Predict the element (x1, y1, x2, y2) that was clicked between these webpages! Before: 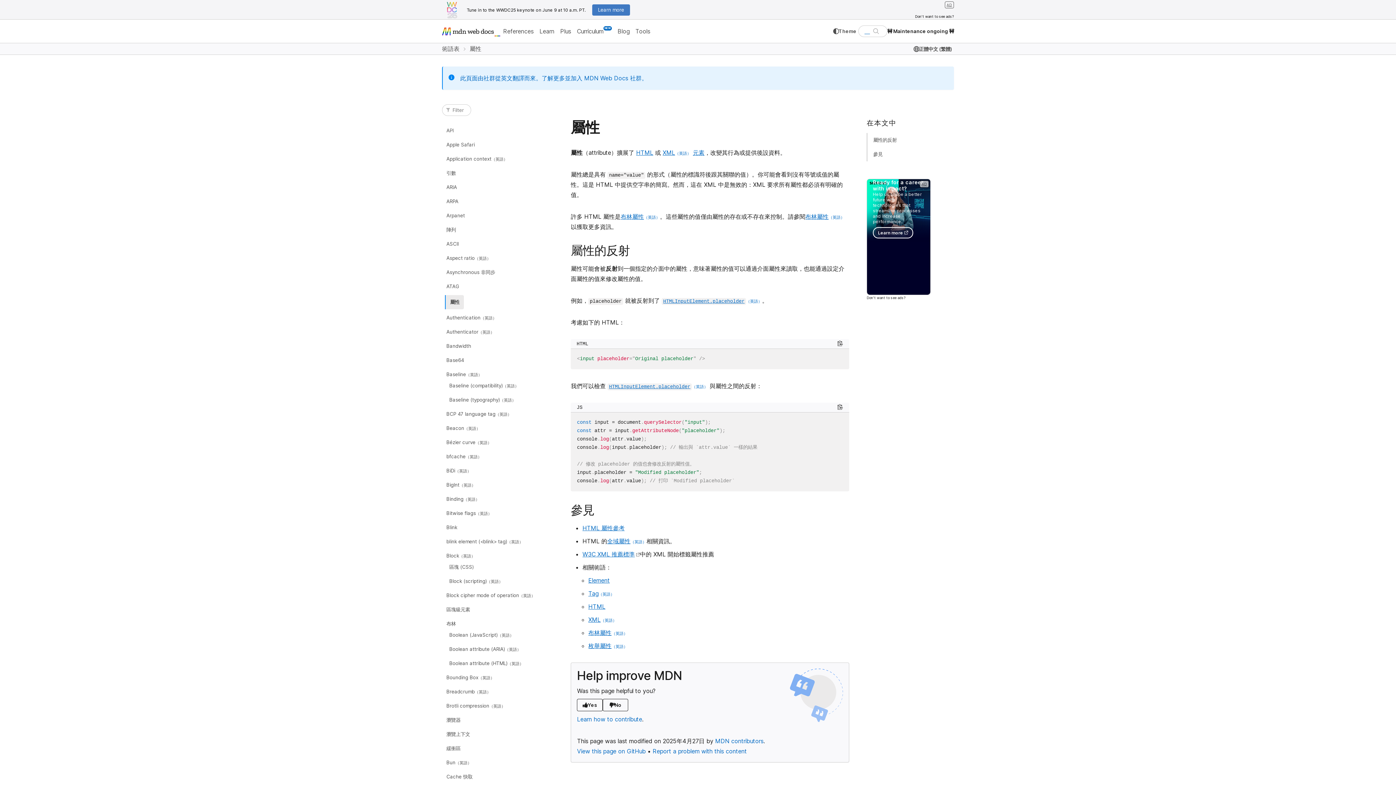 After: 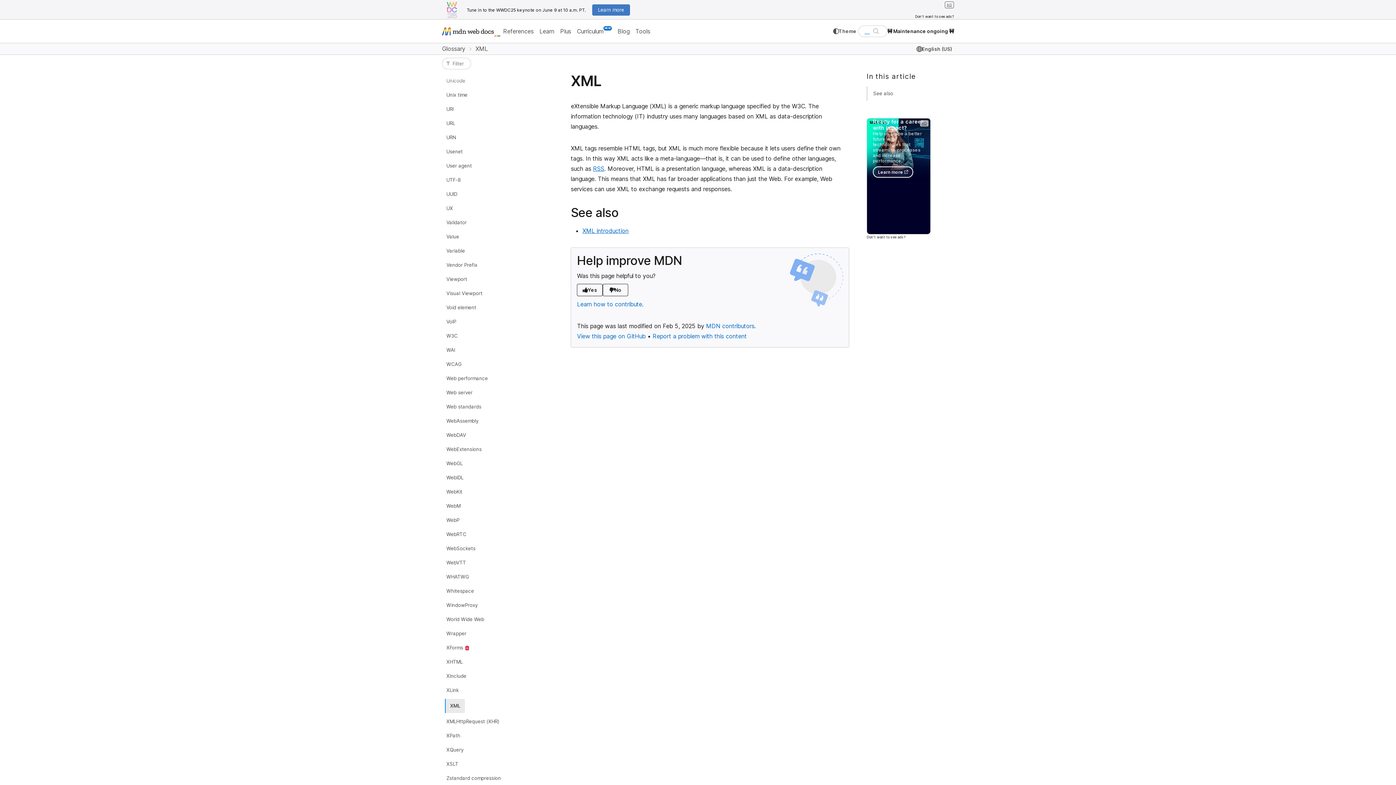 Action: bbox: (588, 616, 616, 623) label: XML